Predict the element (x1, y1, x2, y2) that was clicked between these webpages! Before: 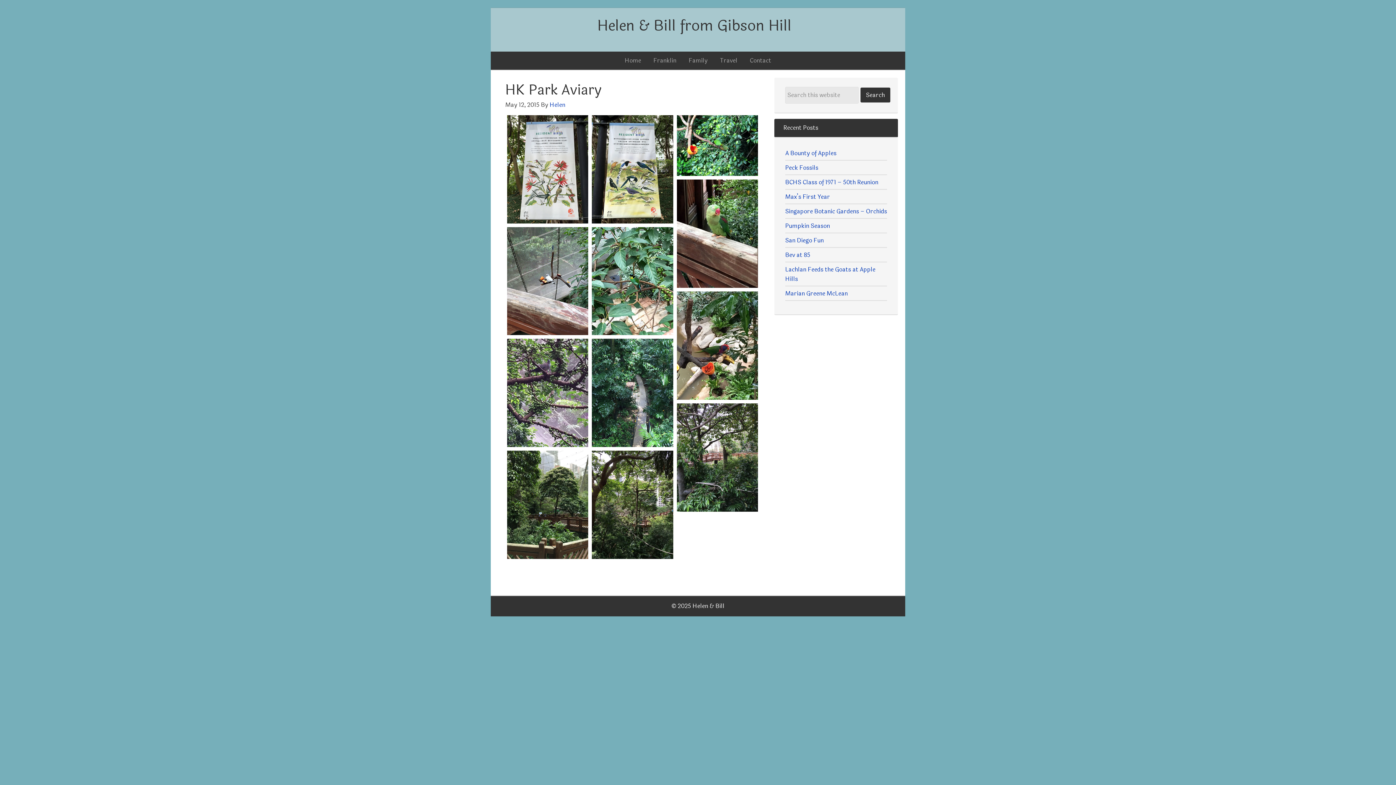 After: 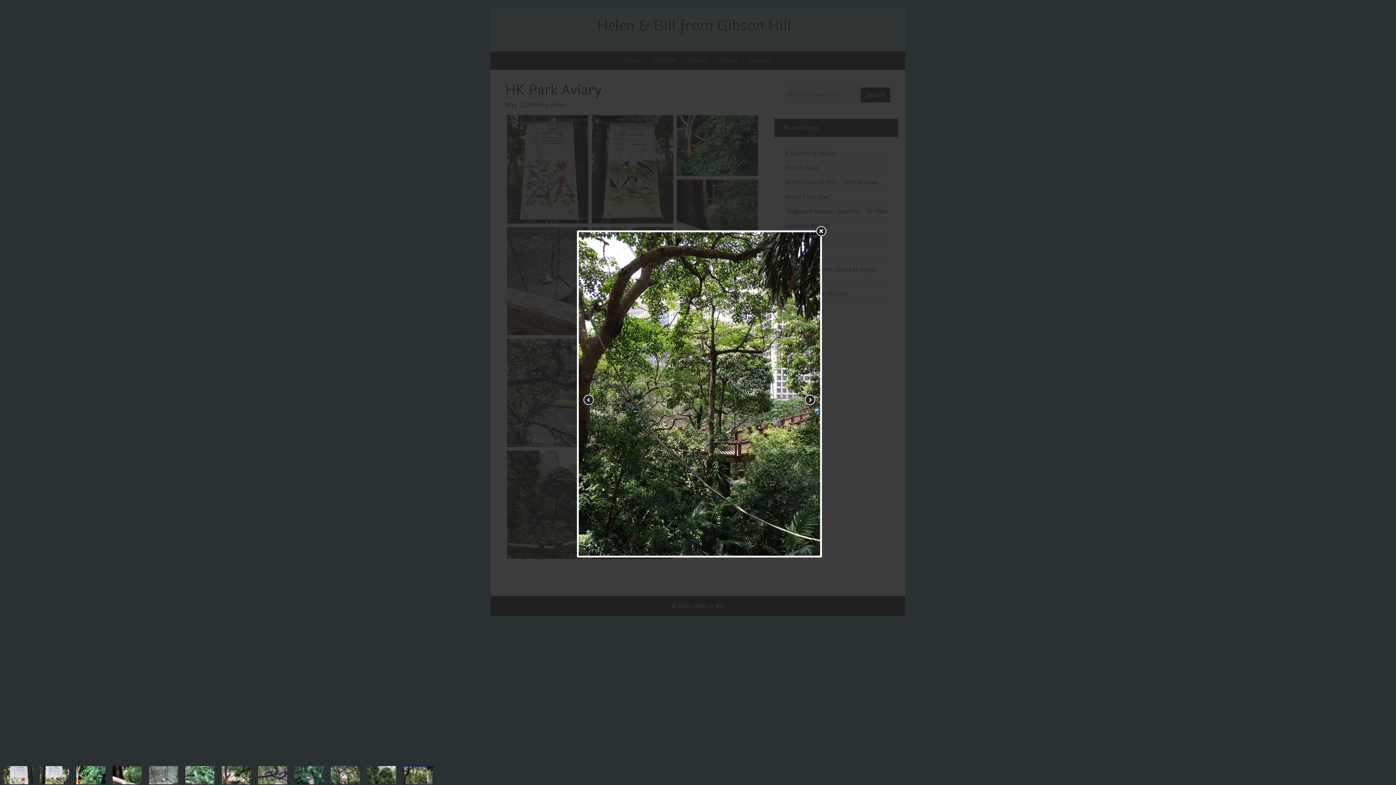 Action: bbox: (592, 450, 673, 559)